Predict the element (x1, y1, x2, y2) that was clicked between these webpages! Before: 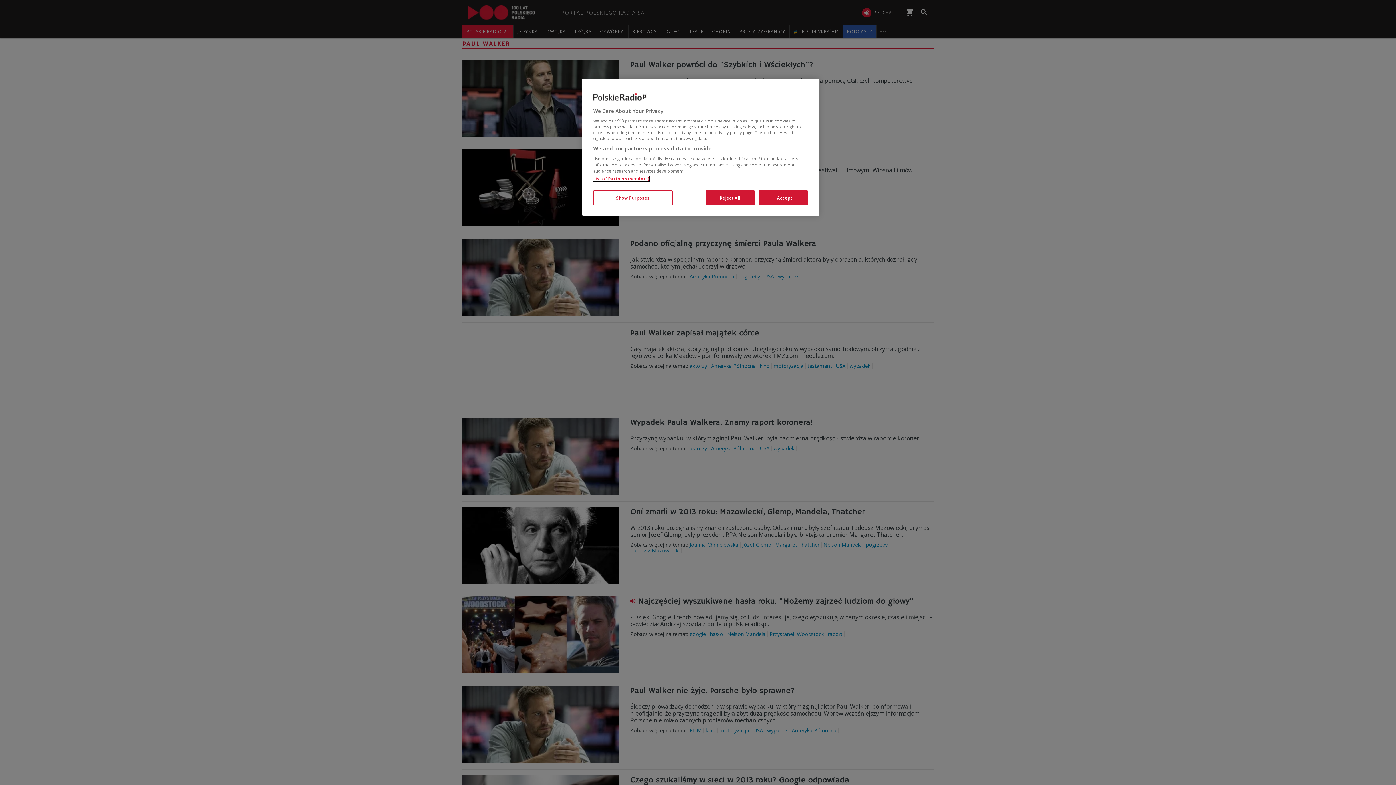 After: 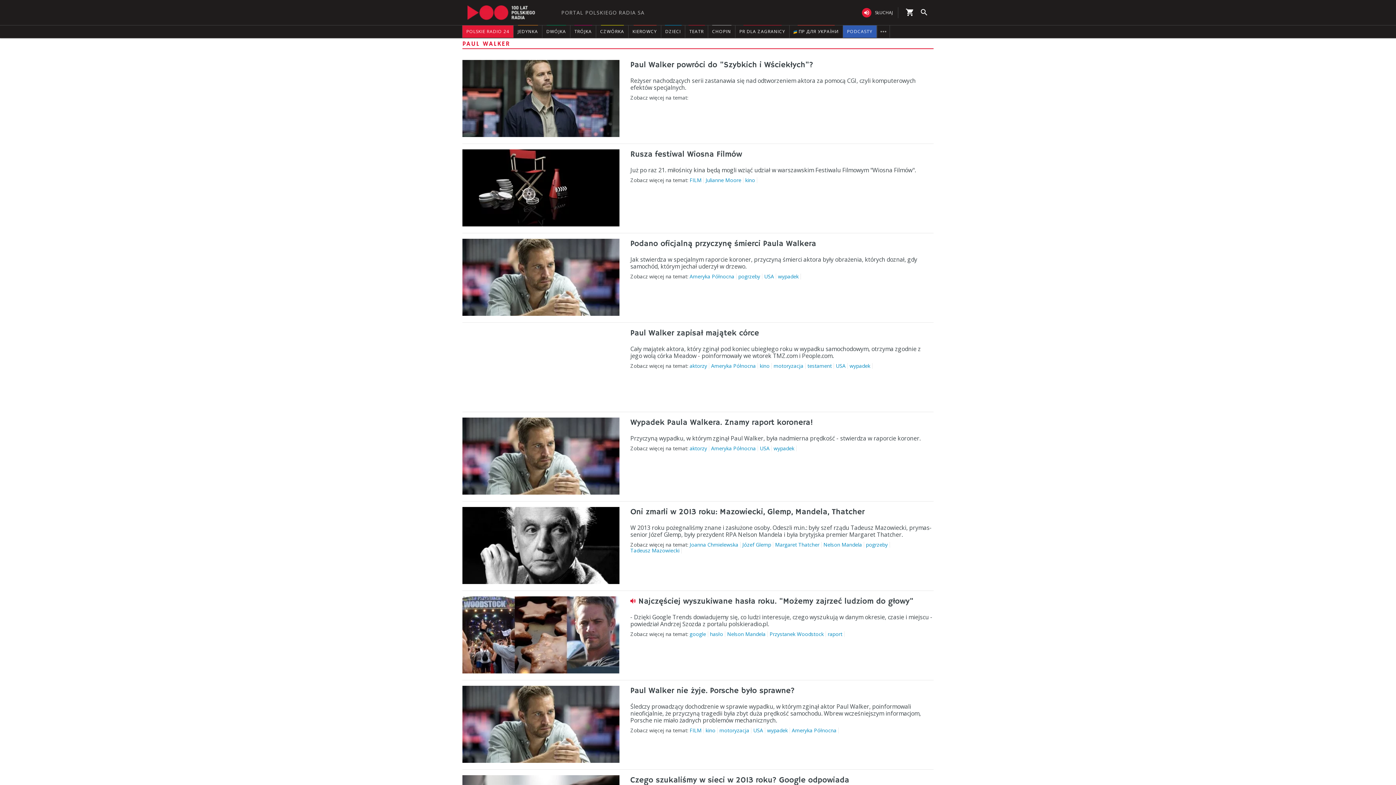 Action: bbox: (758, 190, 808, 205) label: I Accept